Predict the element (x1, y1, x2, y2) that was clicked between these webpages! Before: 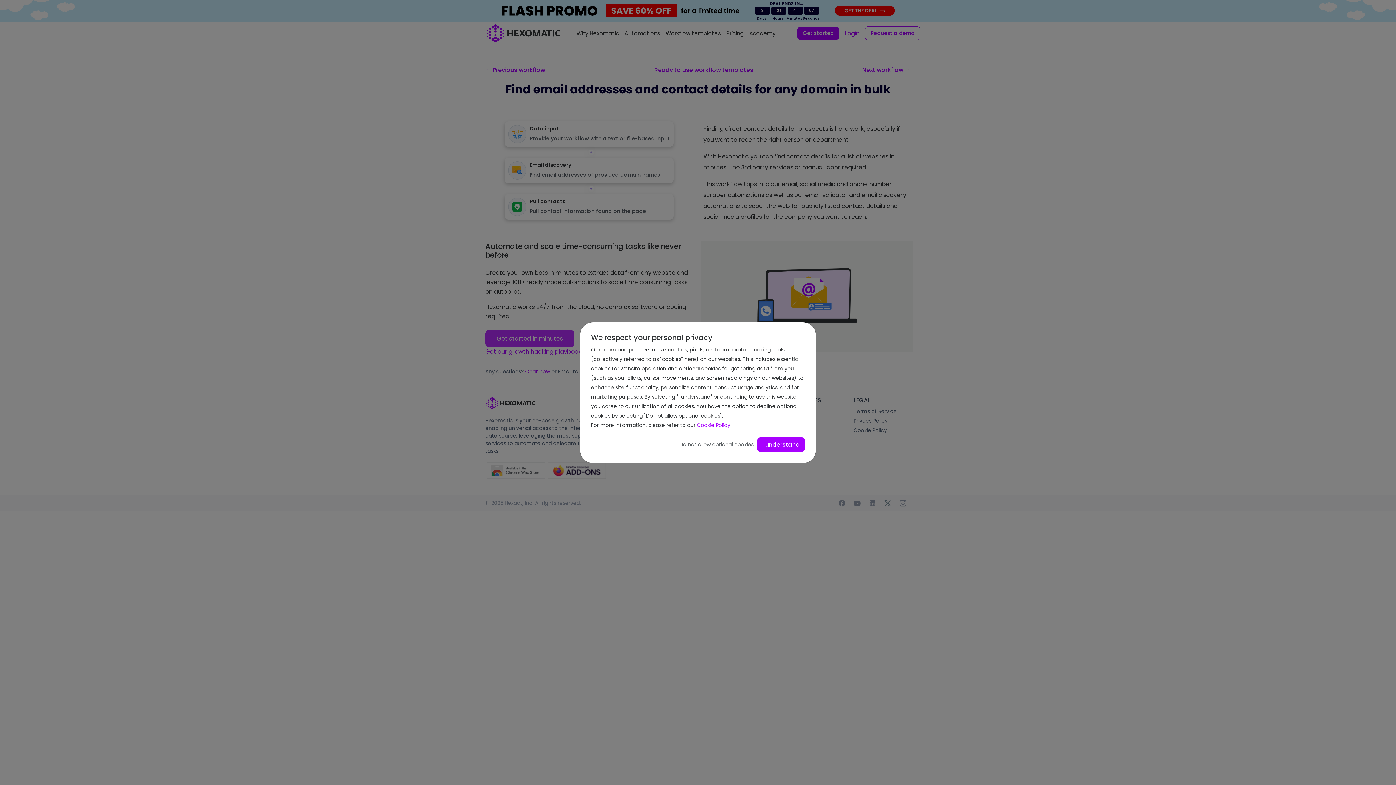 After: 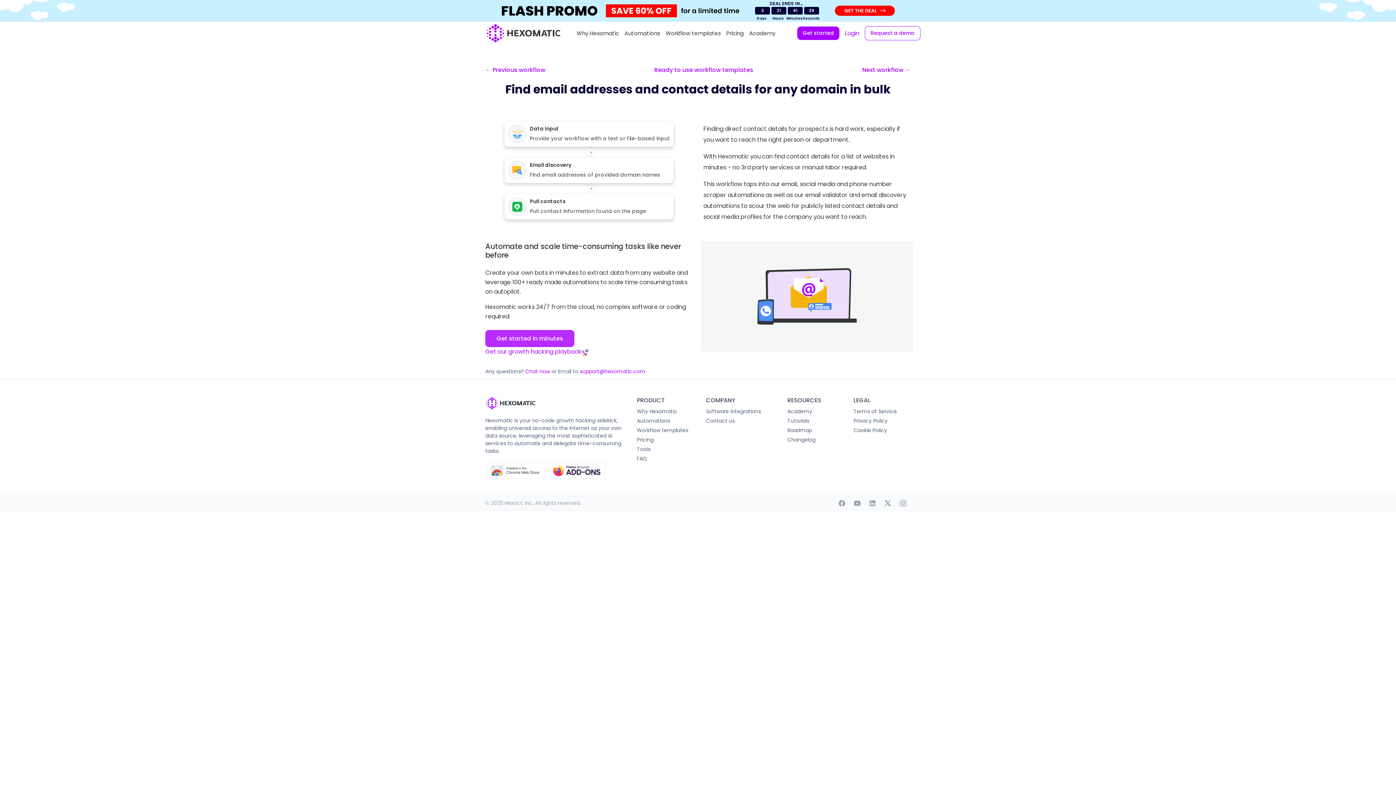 Action: label: I understand bbox: (757, 437, 805, 452)